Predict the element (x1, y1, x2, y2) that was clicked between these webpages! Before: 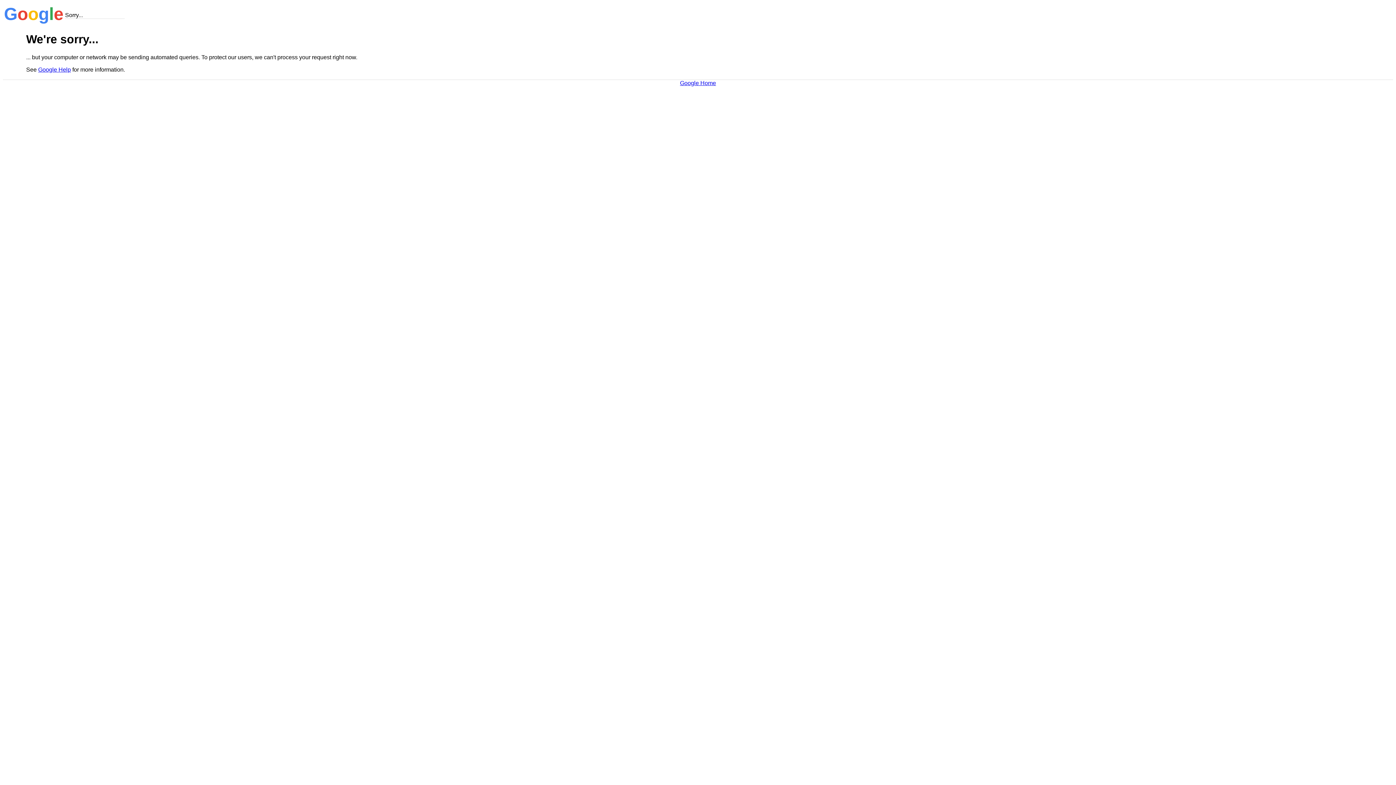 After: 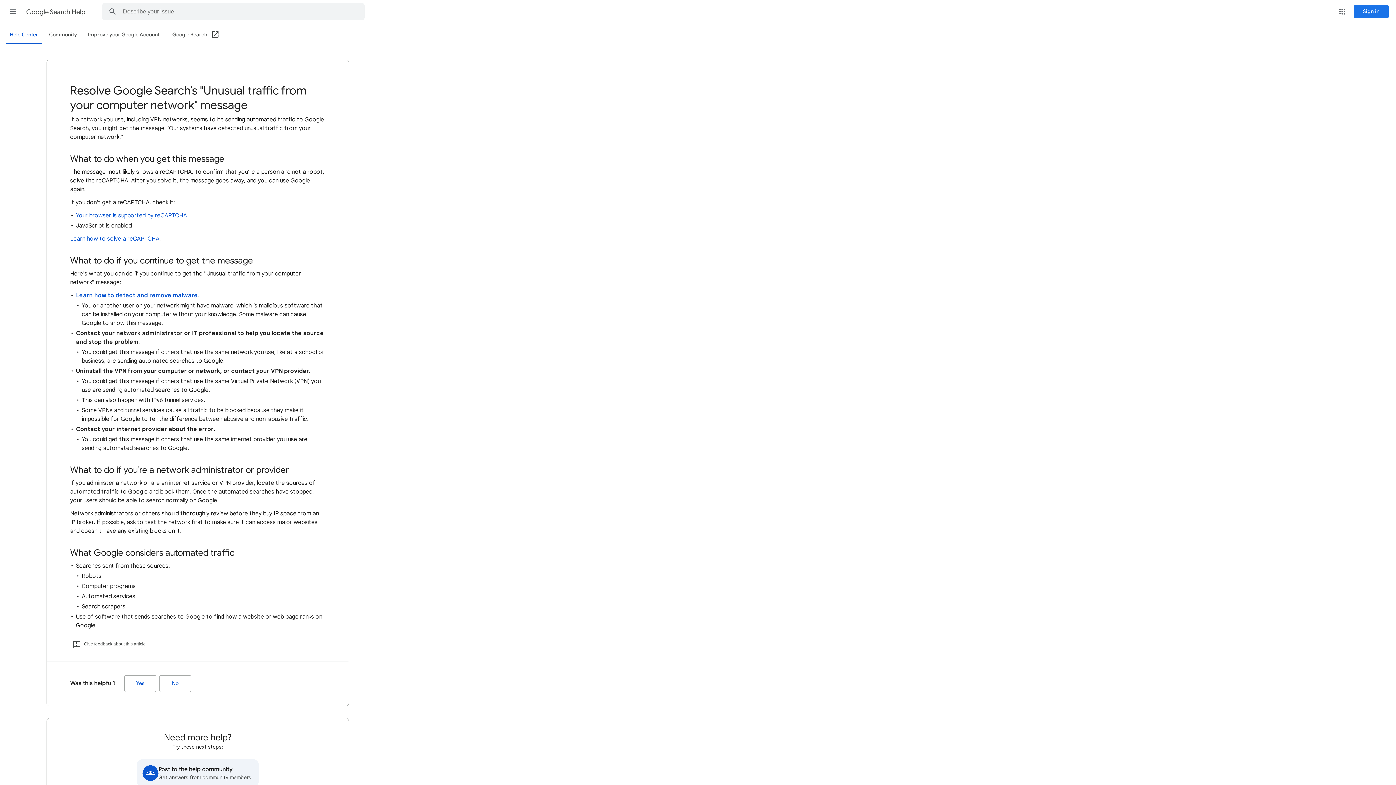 Action: label: Google Help bbox: (38, 66, 70, 72)